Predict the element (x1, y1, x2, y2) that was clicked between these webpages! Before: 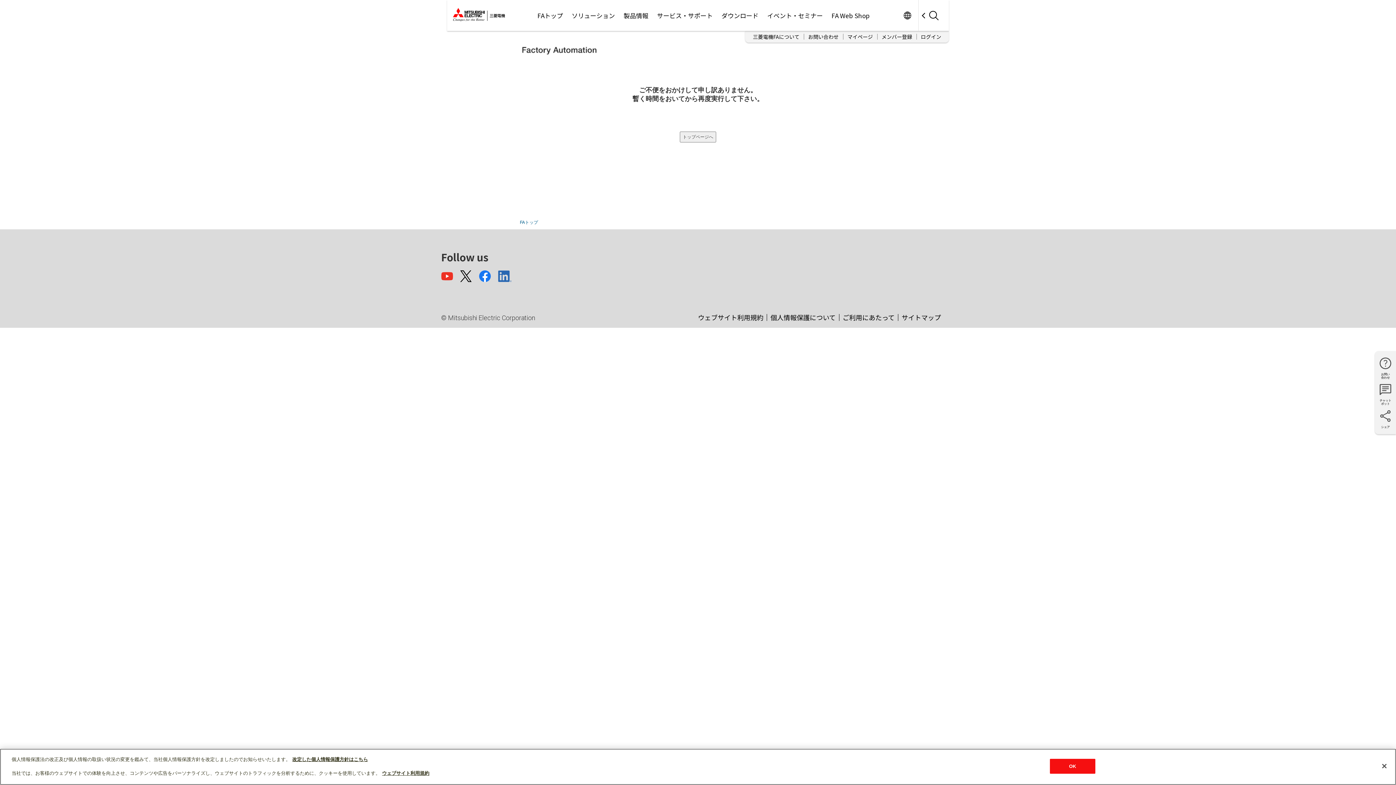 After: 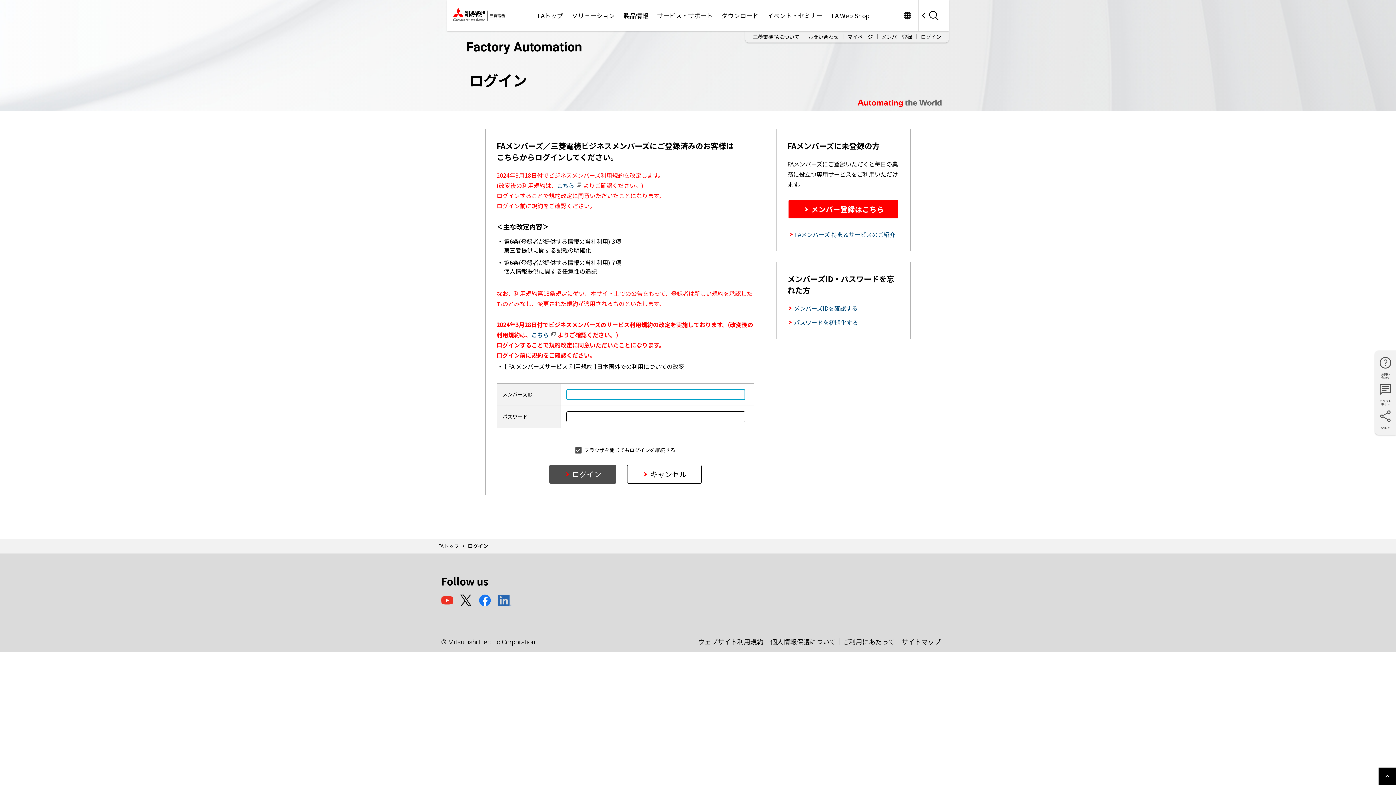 Action: label: ログイン bbox: (916, 30, 945, 42)